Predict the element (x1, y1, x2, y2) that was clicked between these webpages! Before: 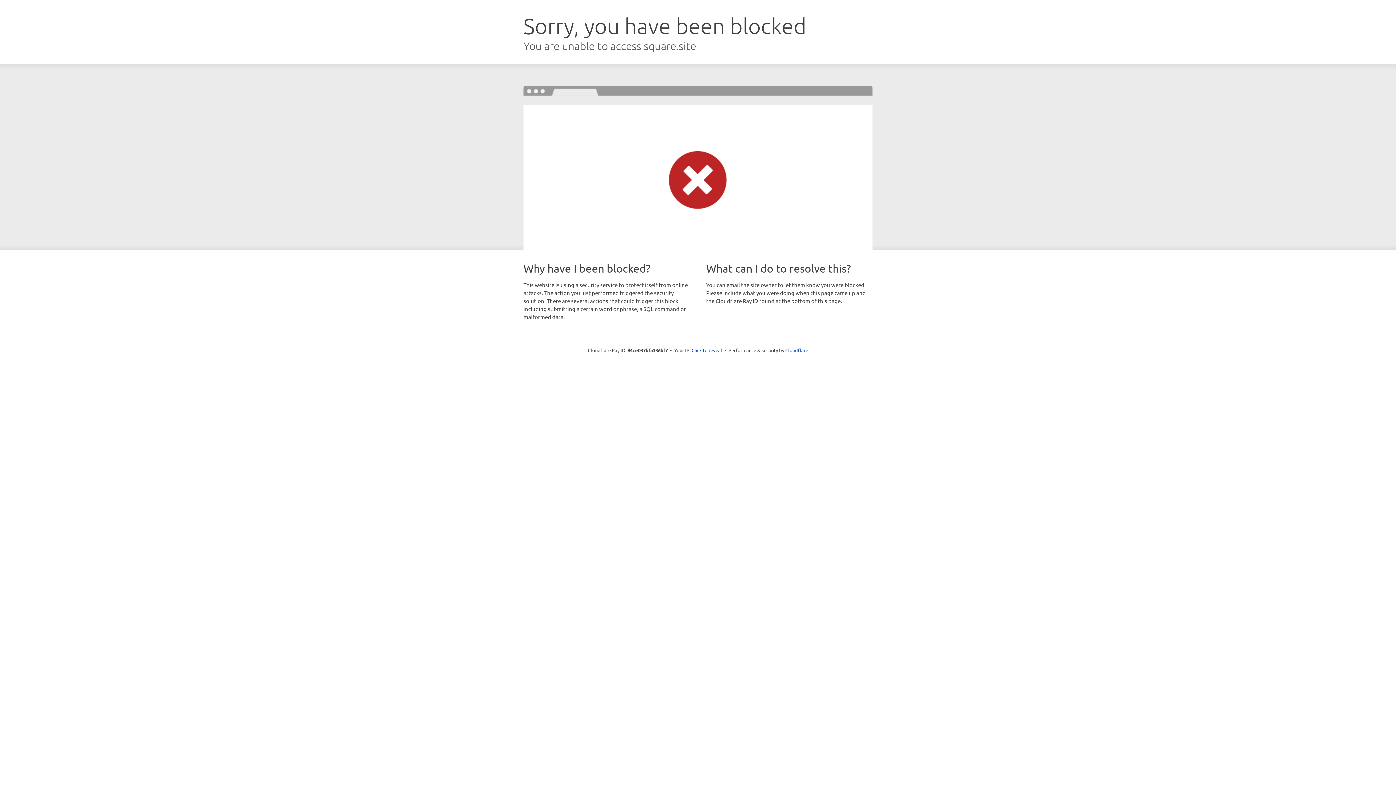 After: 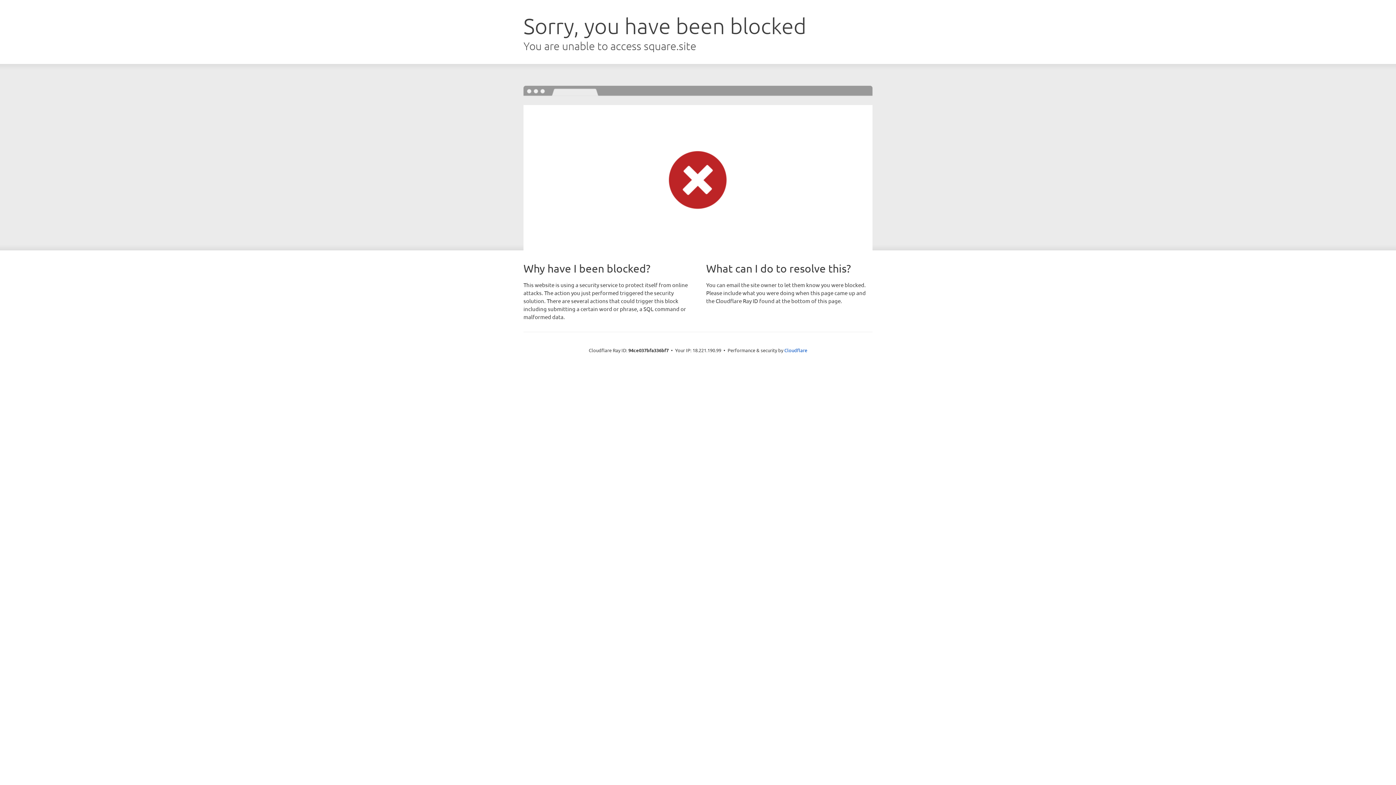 Action: label: Click to reveal bbox: (691, 346, 722, 353)